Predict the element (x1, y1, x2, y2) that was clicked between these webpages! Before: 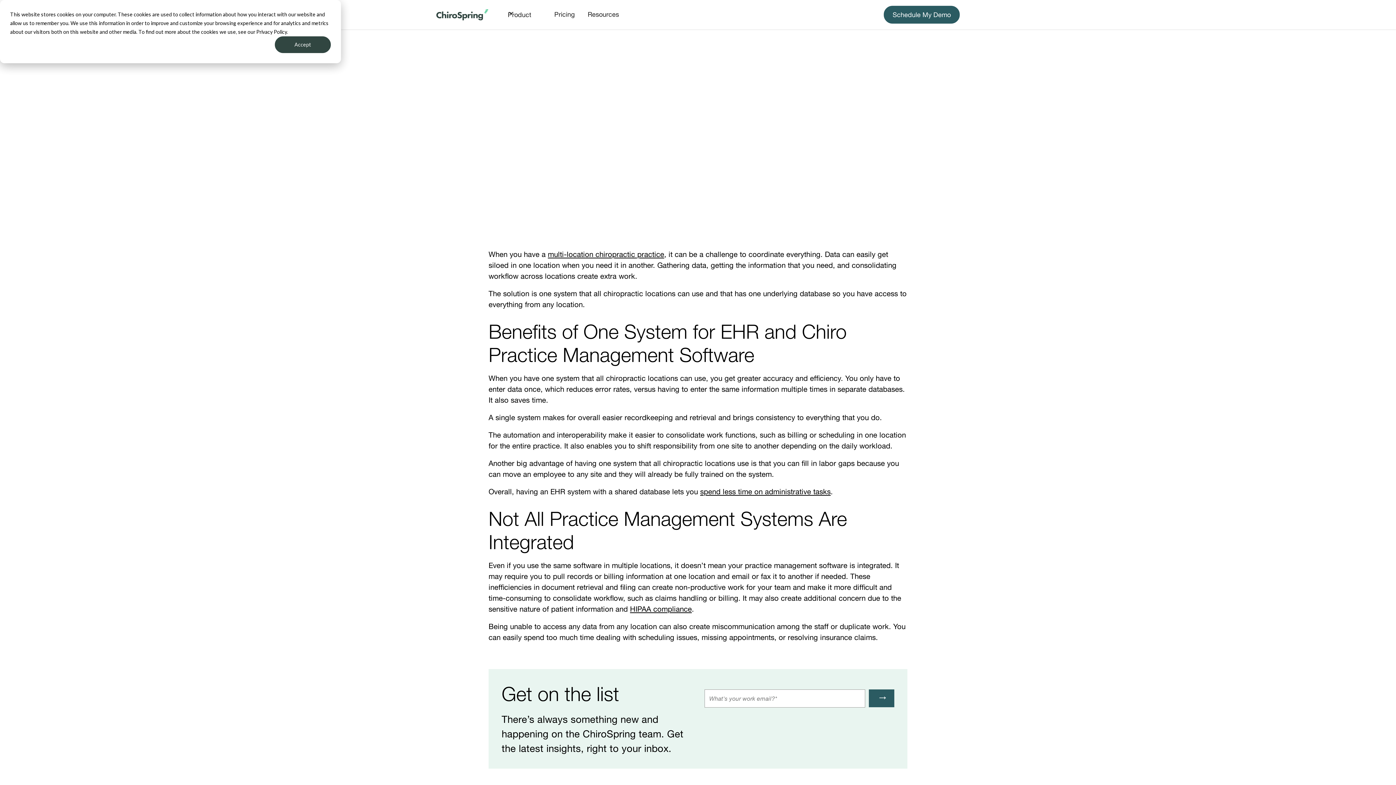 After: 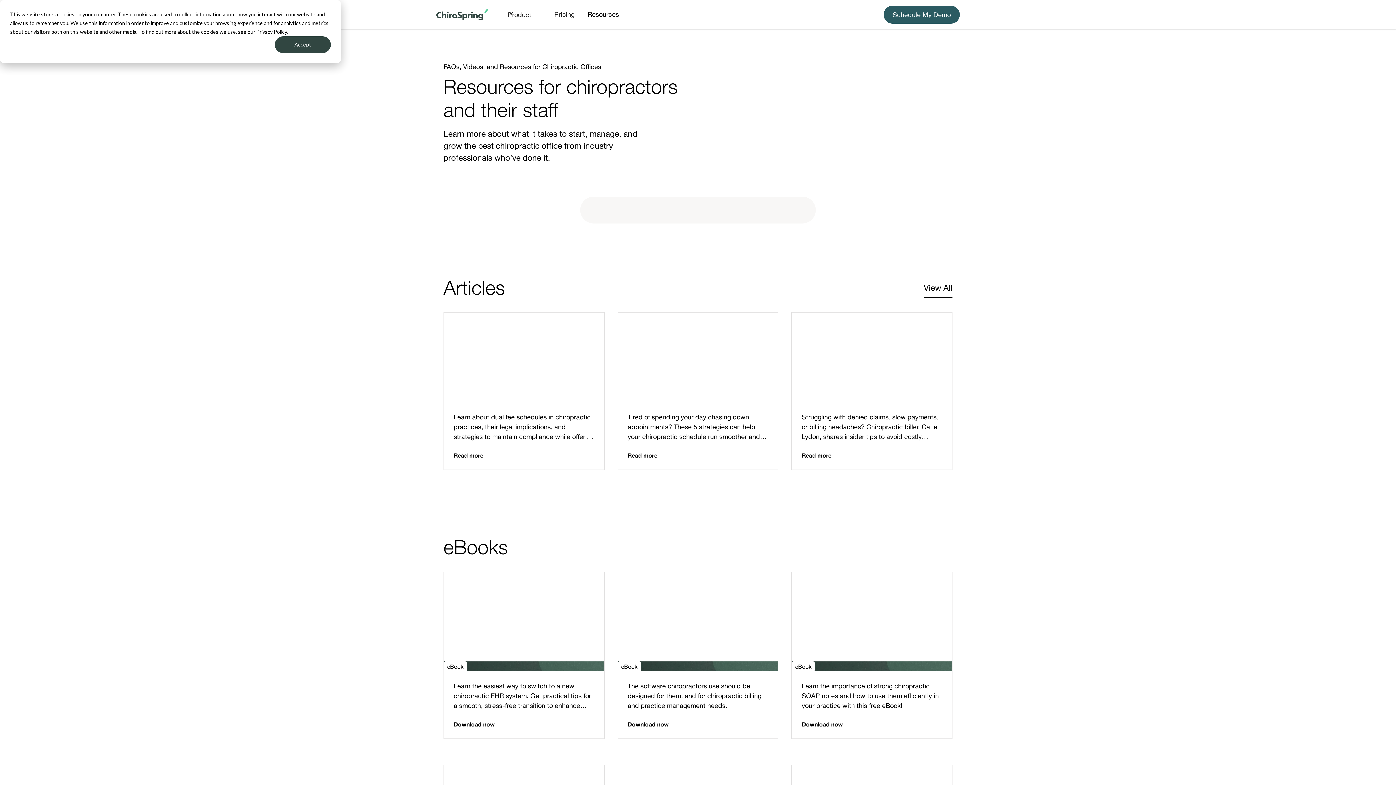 Action: bbox: (581, 6, 625, 23) label: Resources